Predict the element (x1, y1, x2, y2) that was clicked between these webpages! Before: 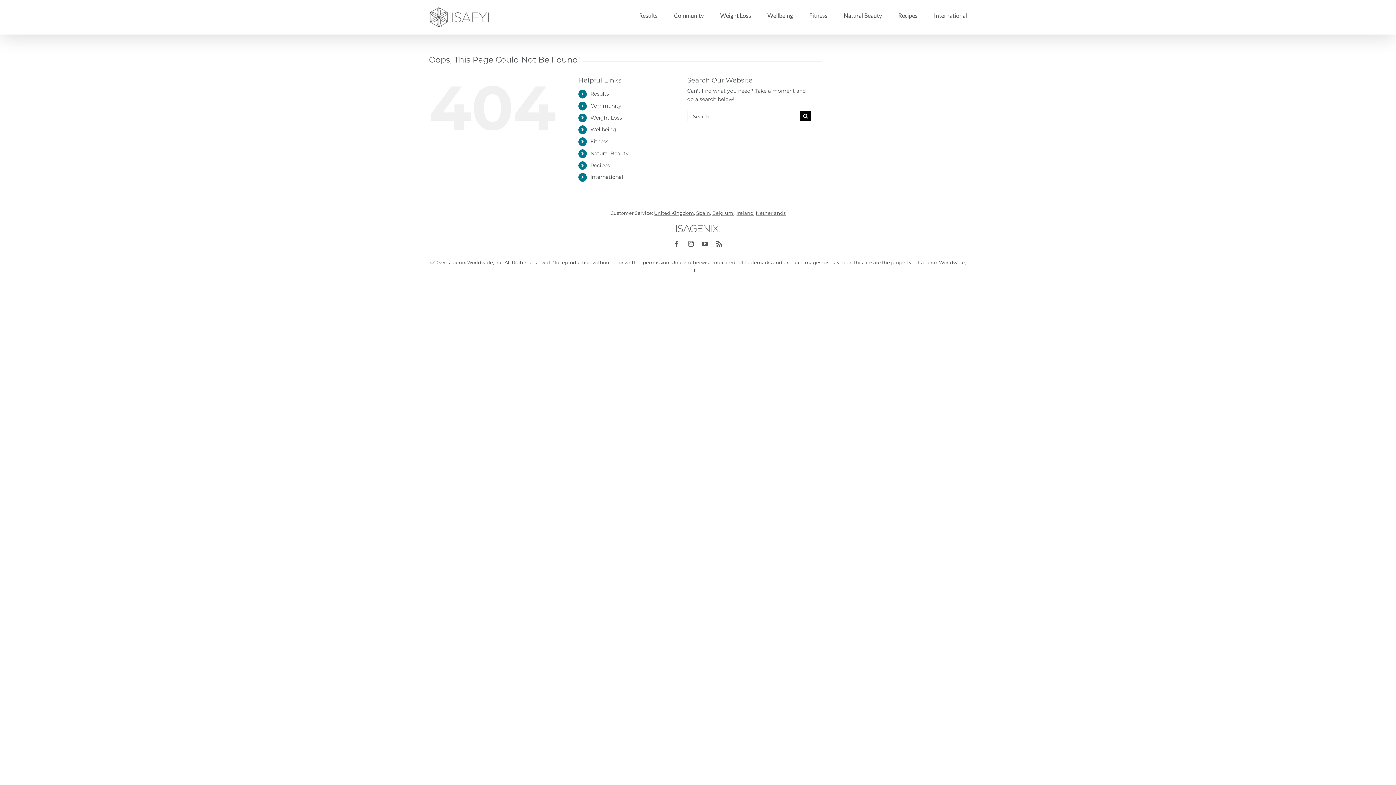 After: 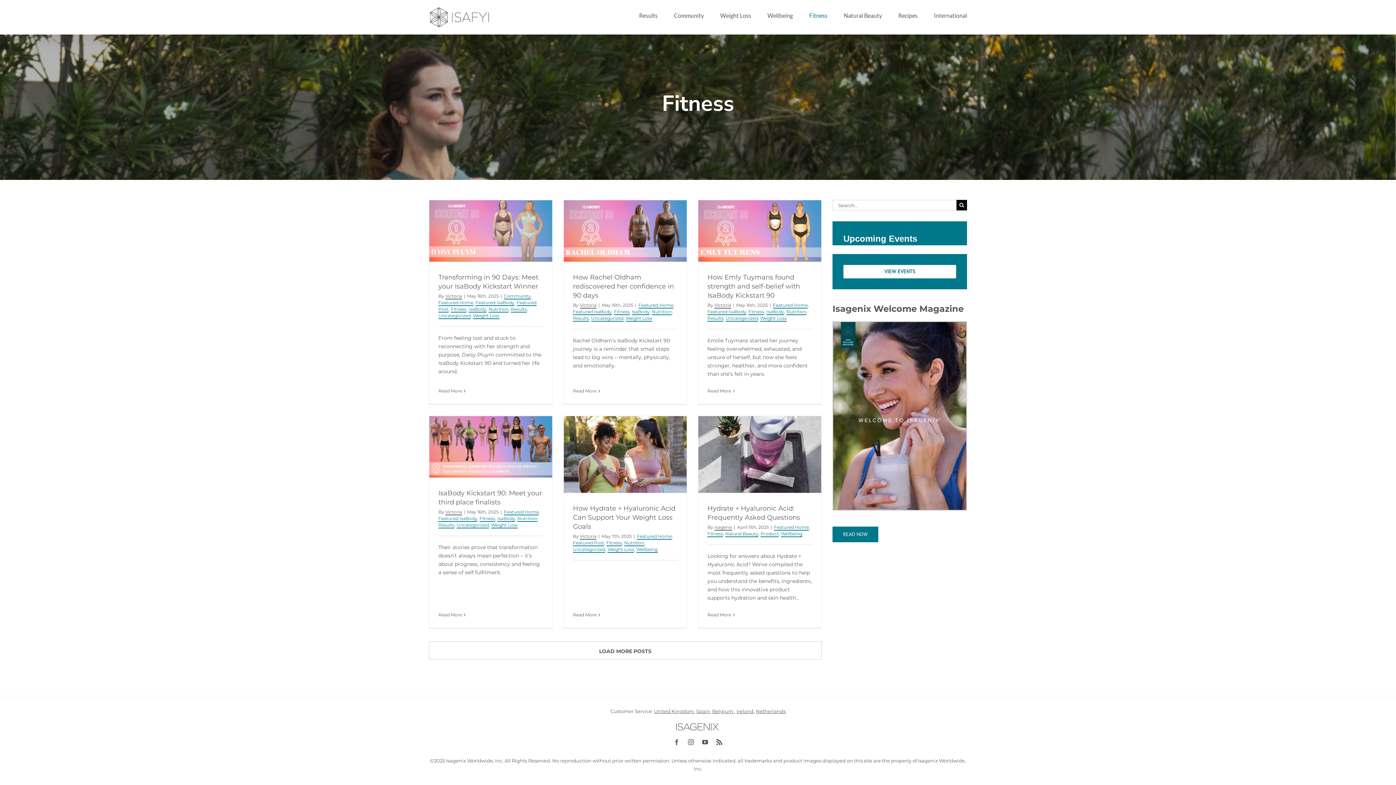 Action: label: Fitness bbox: (809, 0, 827, 30)